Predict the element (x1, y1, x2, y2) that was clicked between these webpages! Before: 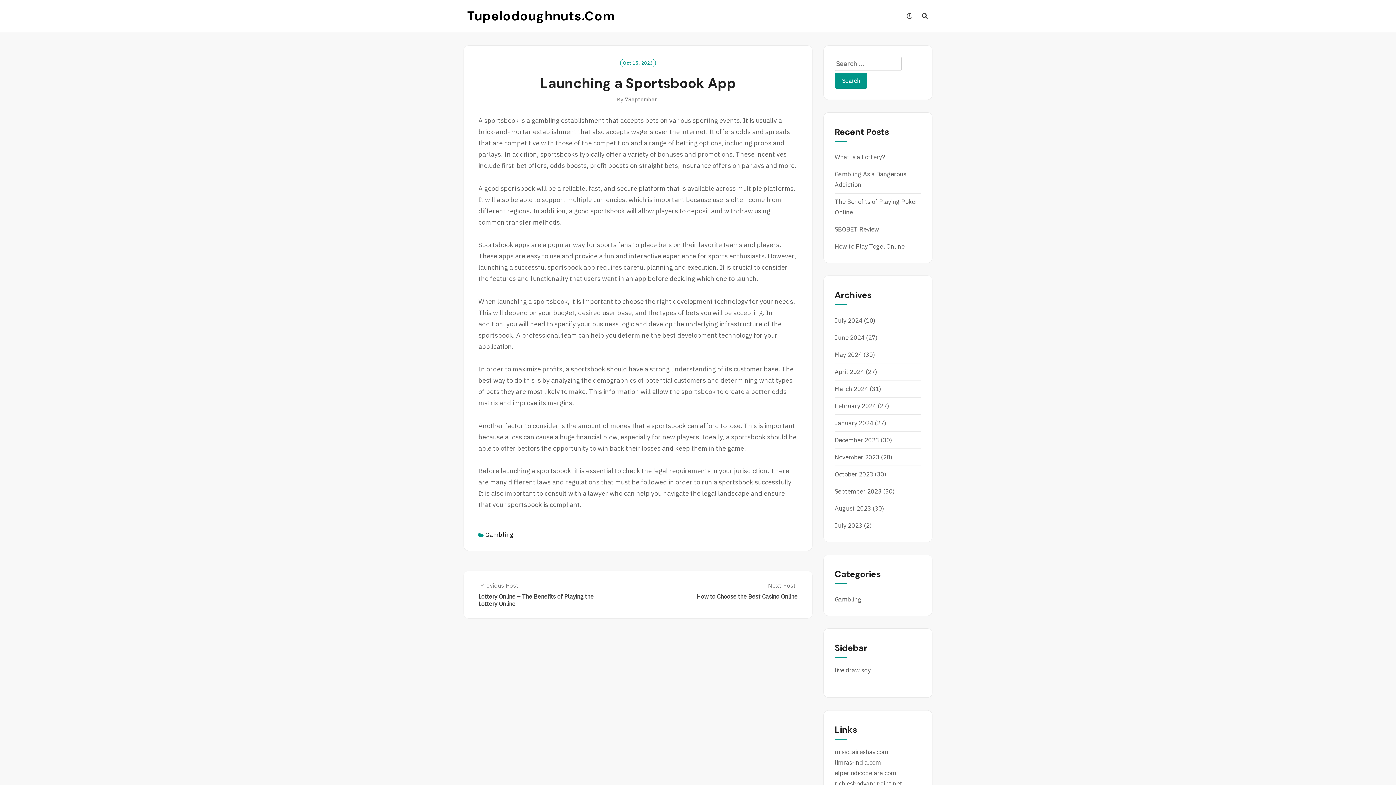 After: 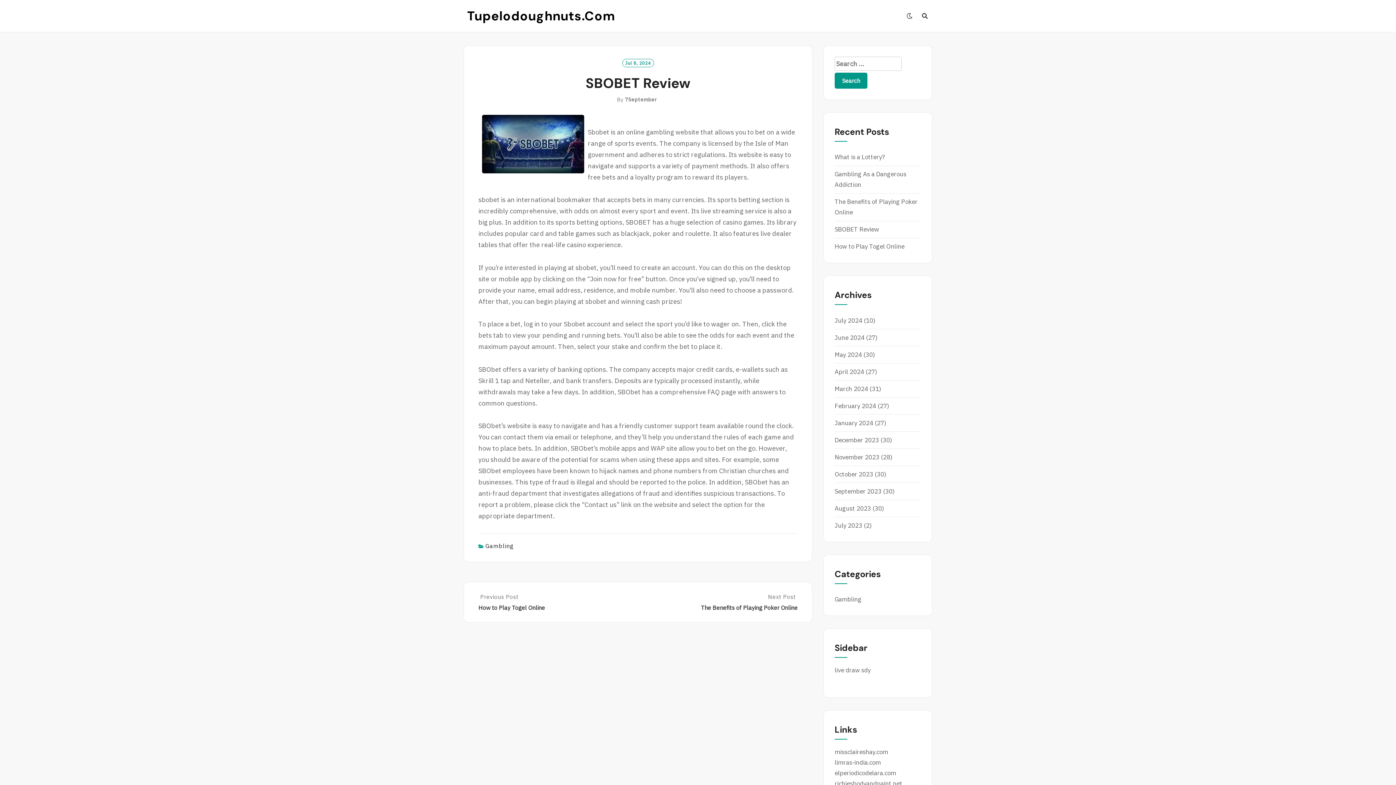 Action: bbox: (834, 225, 879, 233) label: SBOBET Review